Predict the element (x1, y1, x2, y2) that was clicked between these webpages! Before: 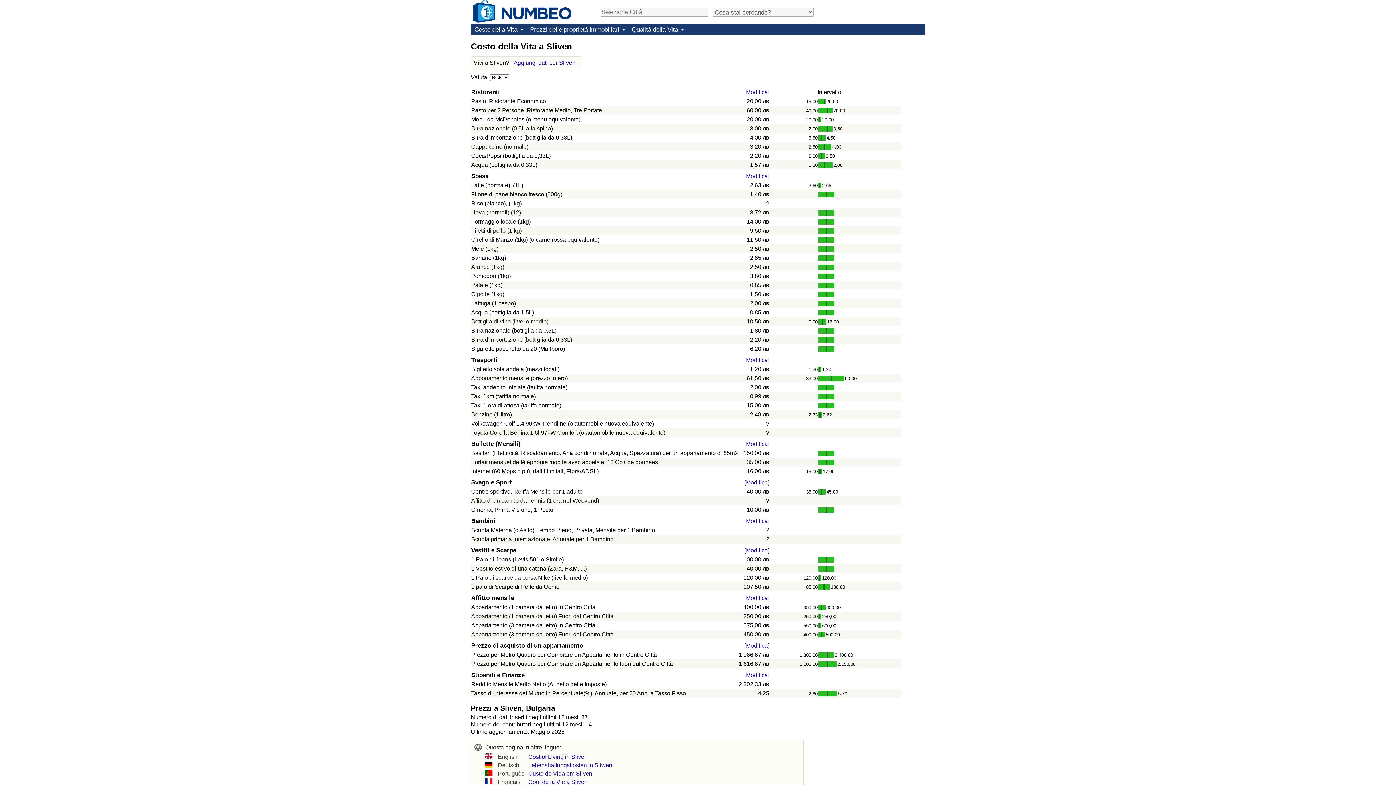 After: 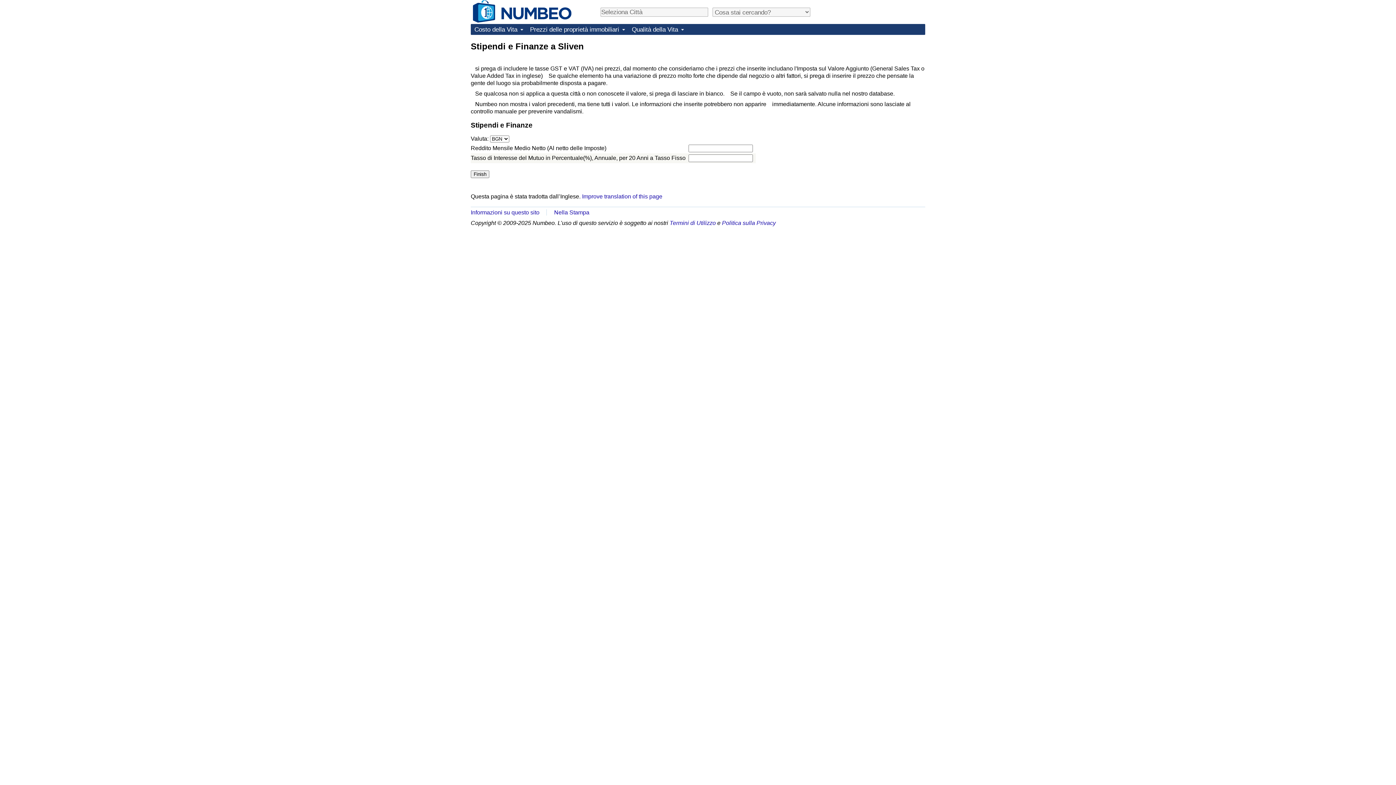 Action: bbox: (746, 672, 768, 678) label: Modifica